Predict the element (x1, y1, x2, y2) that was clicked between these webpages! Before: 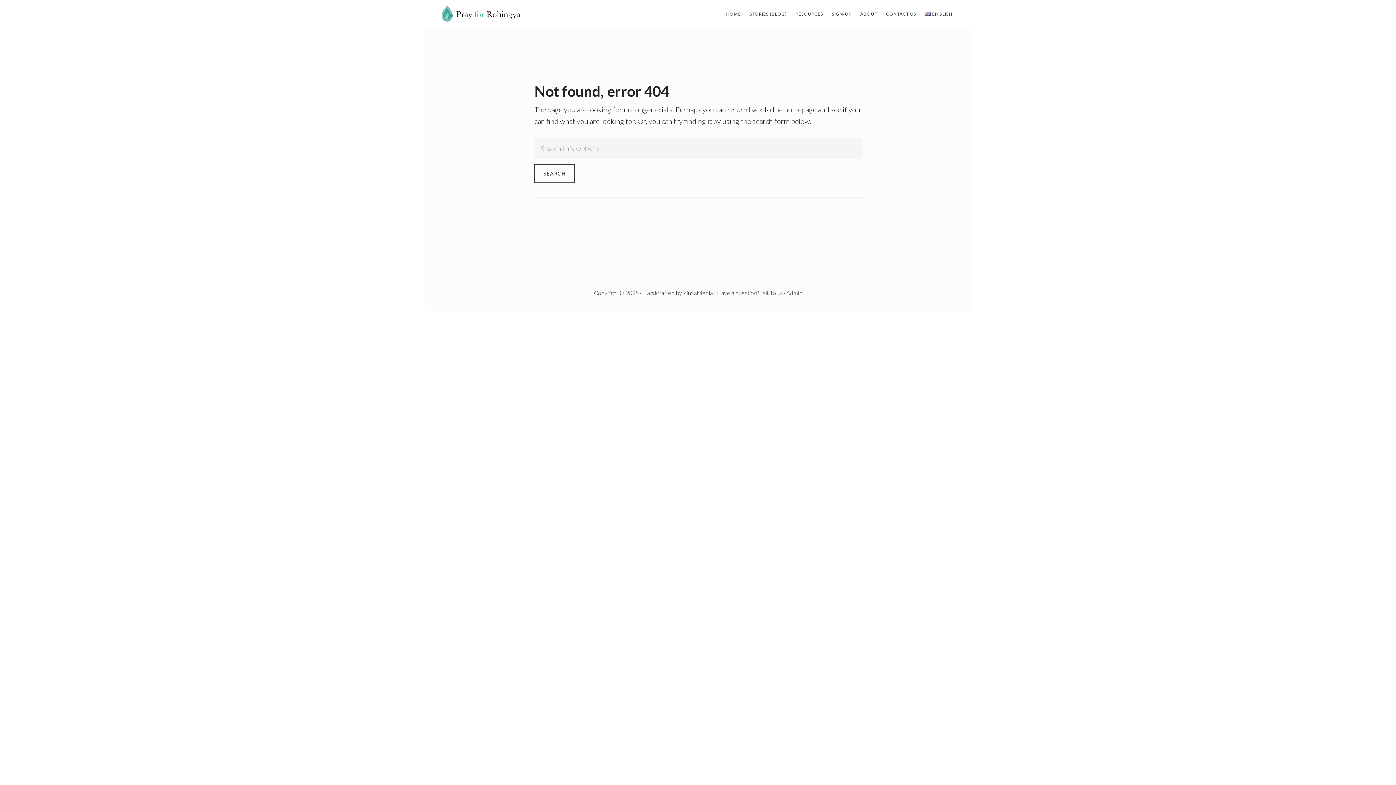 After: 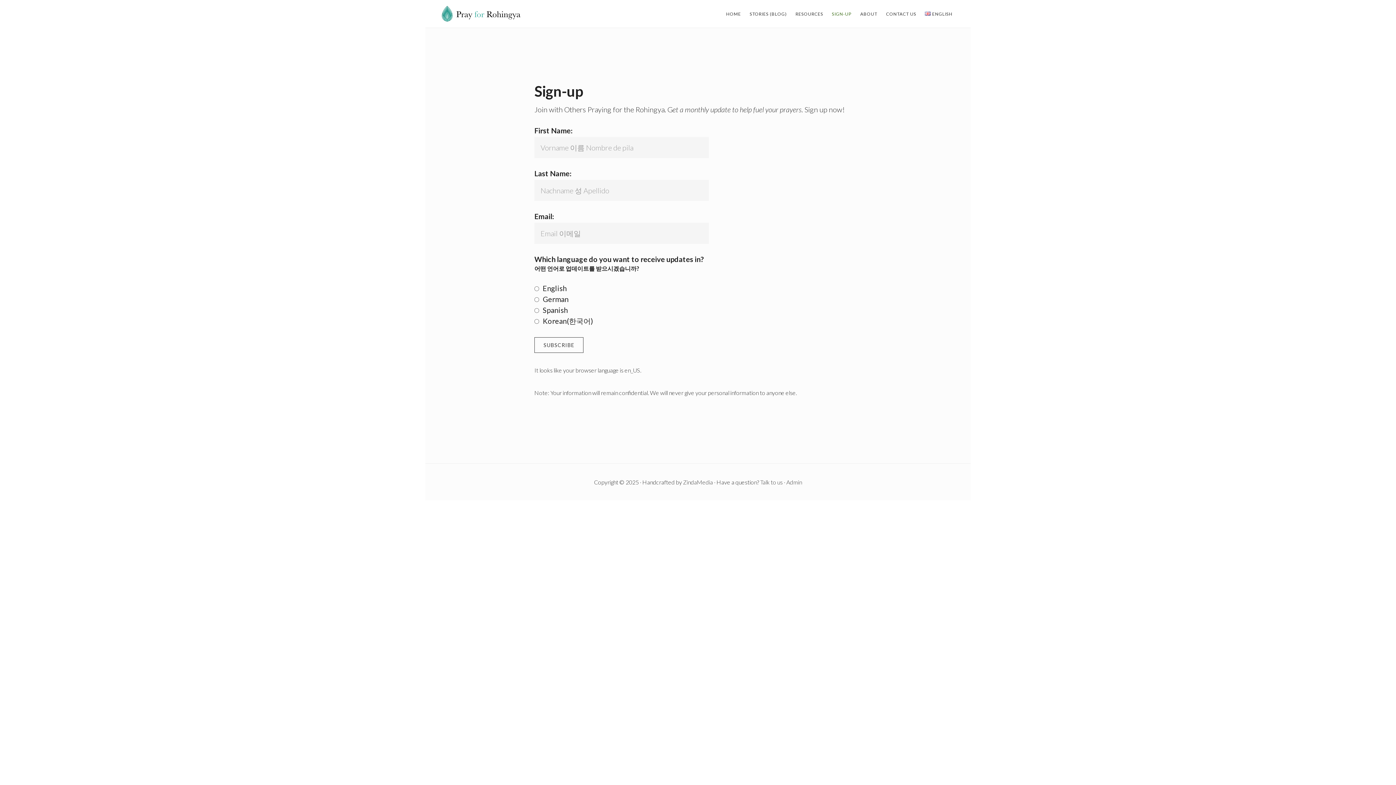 Action: bbox: (828, 8, 855, 20) label: SIGN-UP